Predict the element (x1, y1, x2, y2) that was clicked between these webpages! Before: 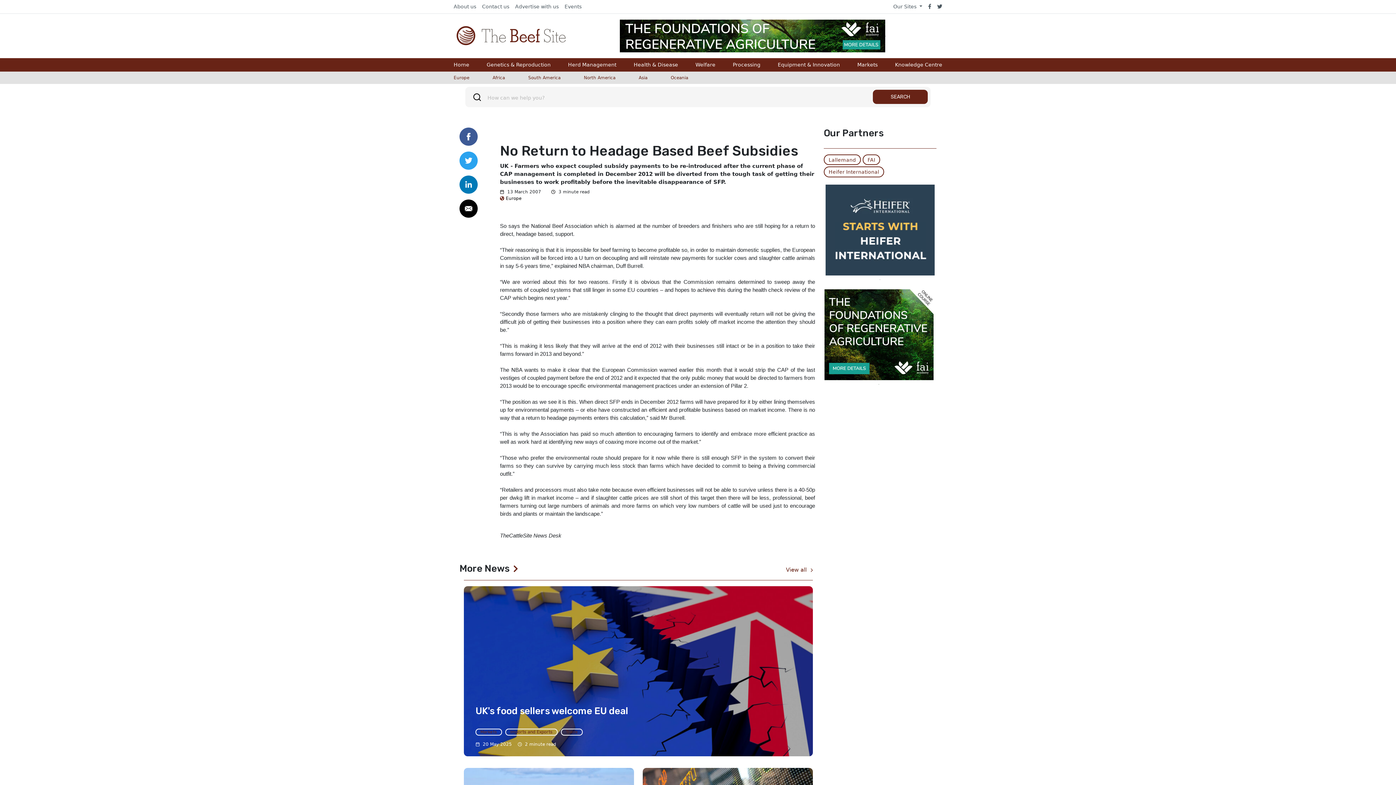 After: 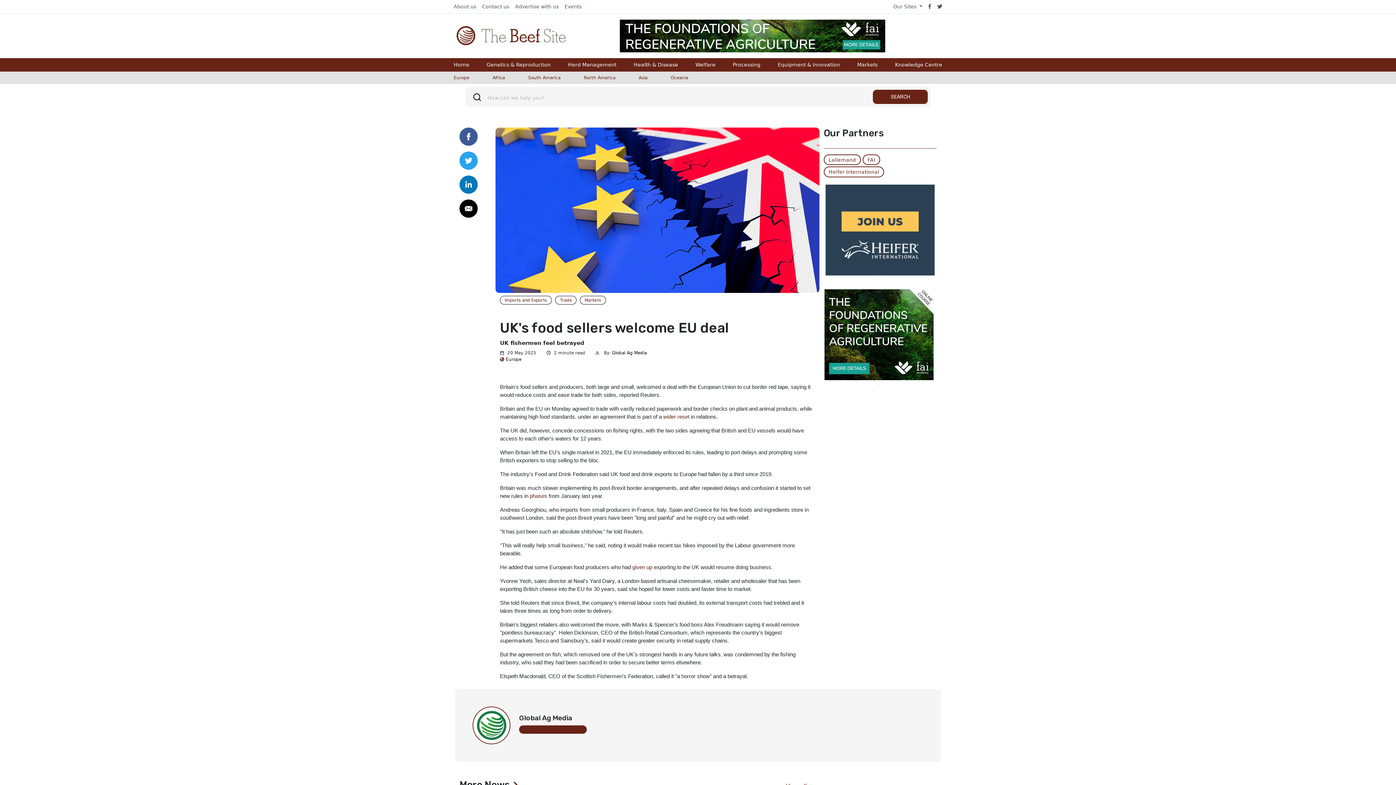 Action: label: UK's food sellers welcome EU deal bbox: (475, 698, 801, 716)